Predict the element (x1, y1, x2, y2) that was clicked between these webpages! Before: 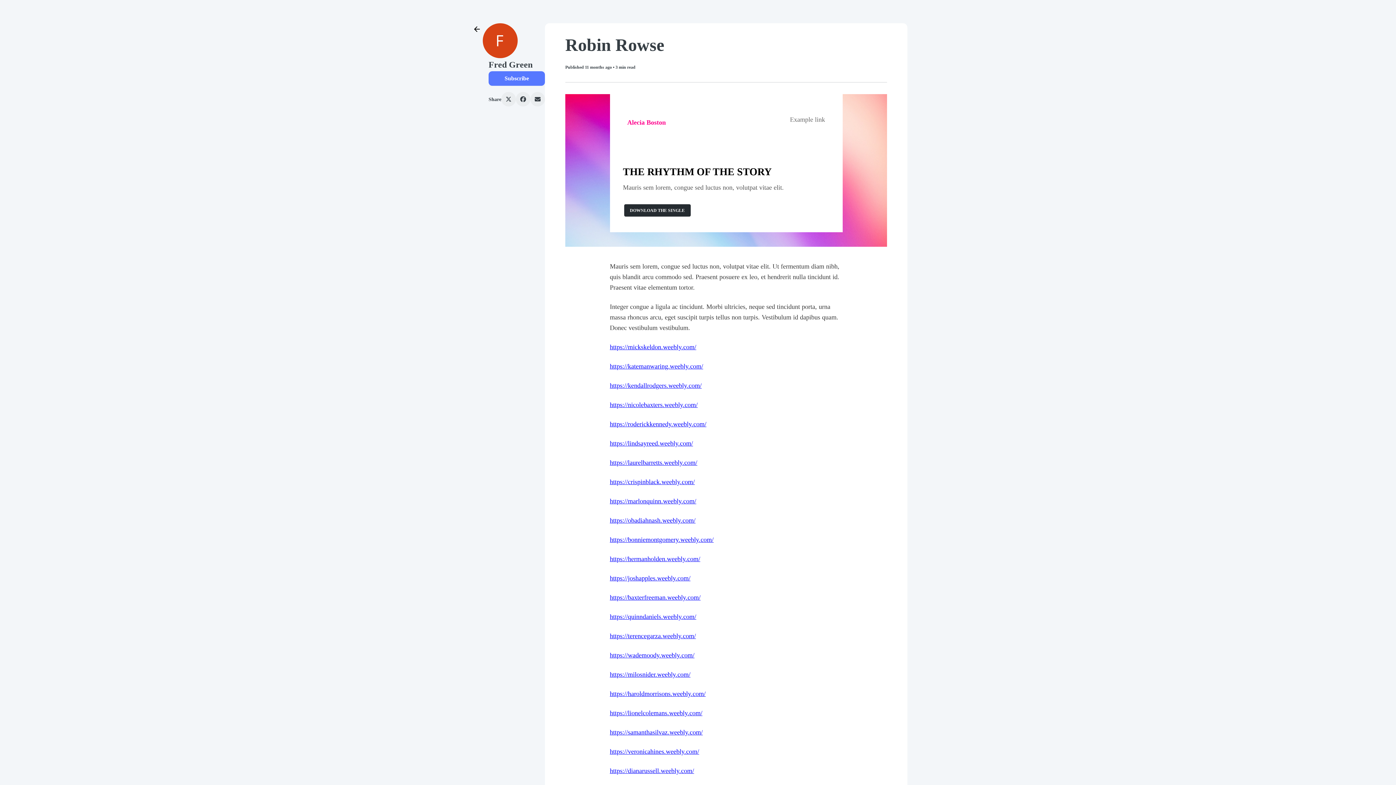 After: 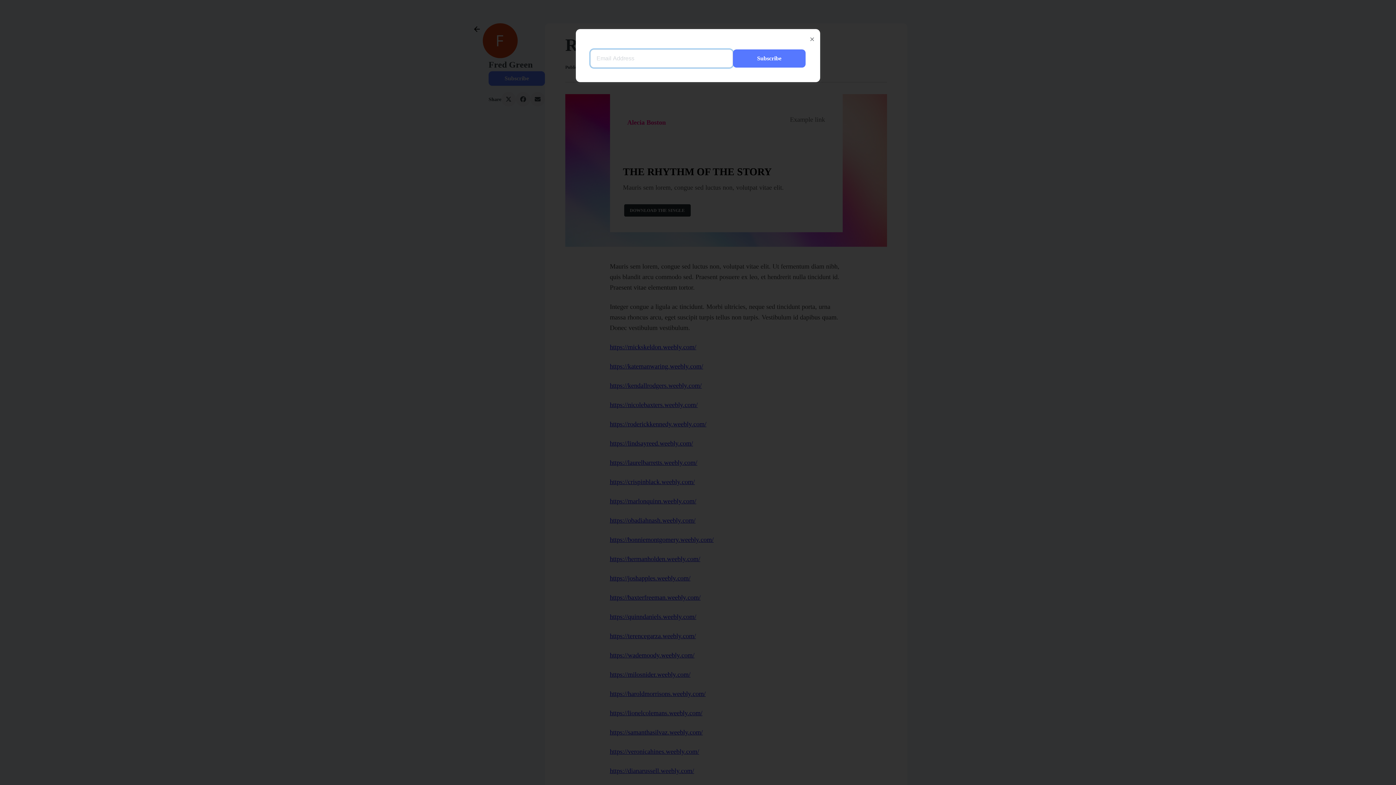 Action: label: Subscribe bbox: (488, 71, 545, 85)